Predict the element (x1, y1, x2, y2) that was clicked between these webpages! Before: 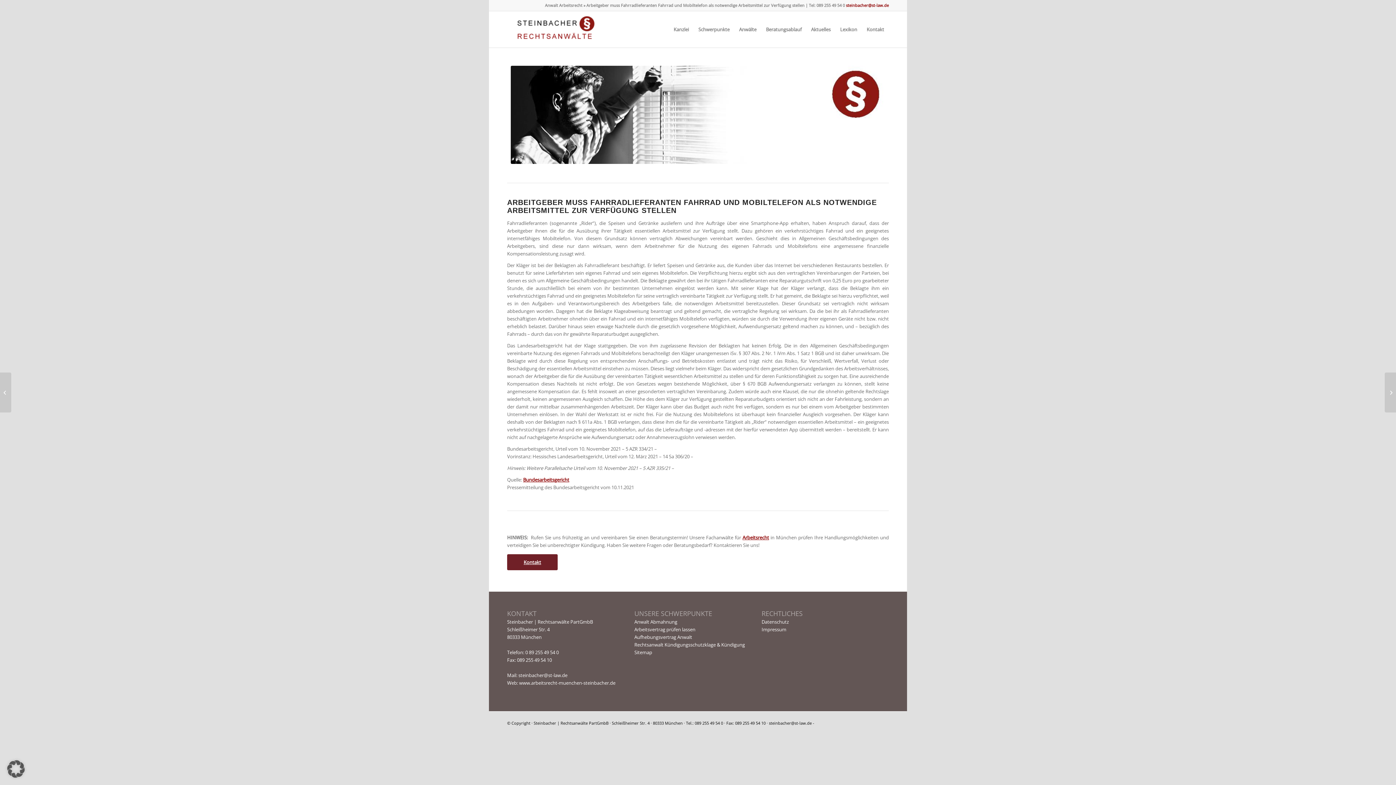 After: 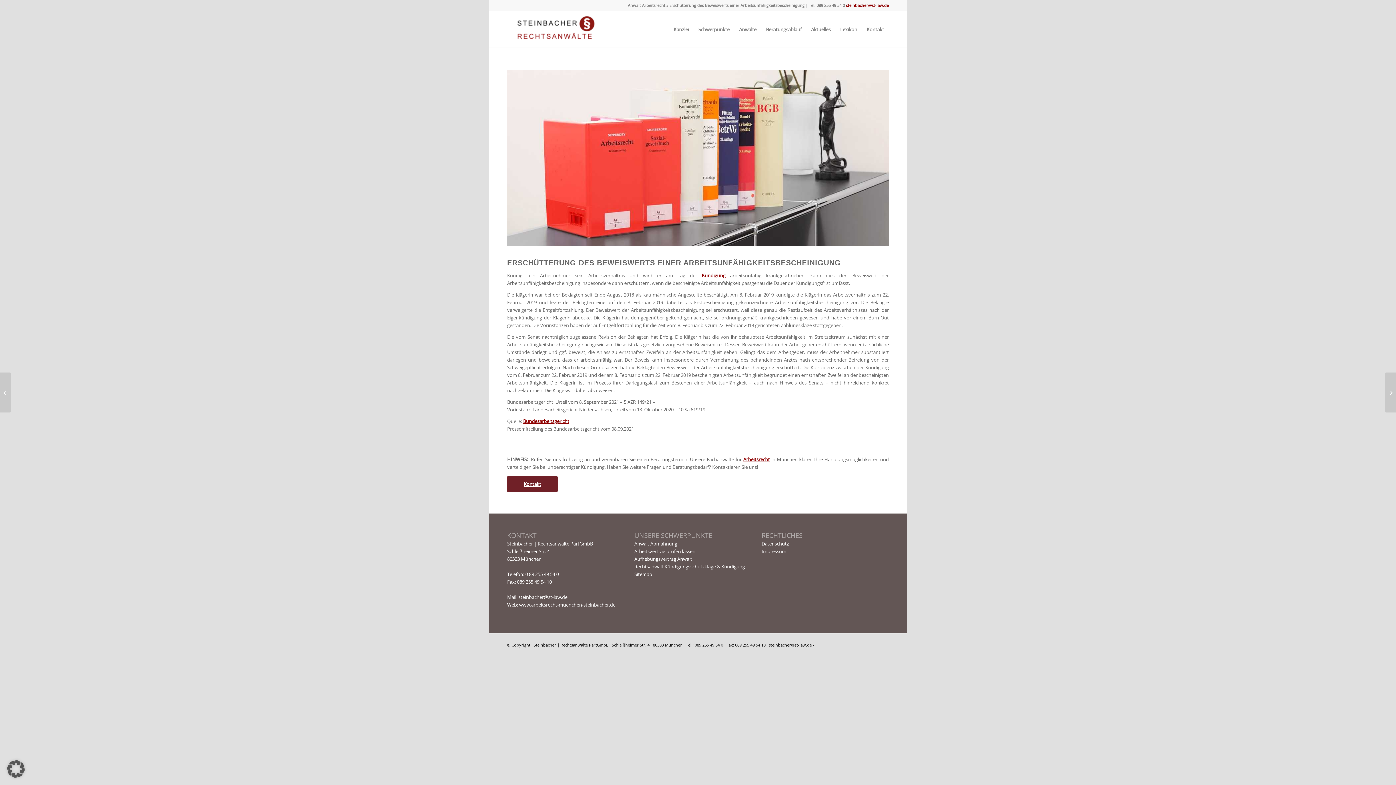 Action: bbox: (0, 372, 11, 412) label: Erschütterung des Beweiswerts einer Arbeitsunfähigkeitsbescheinigung	